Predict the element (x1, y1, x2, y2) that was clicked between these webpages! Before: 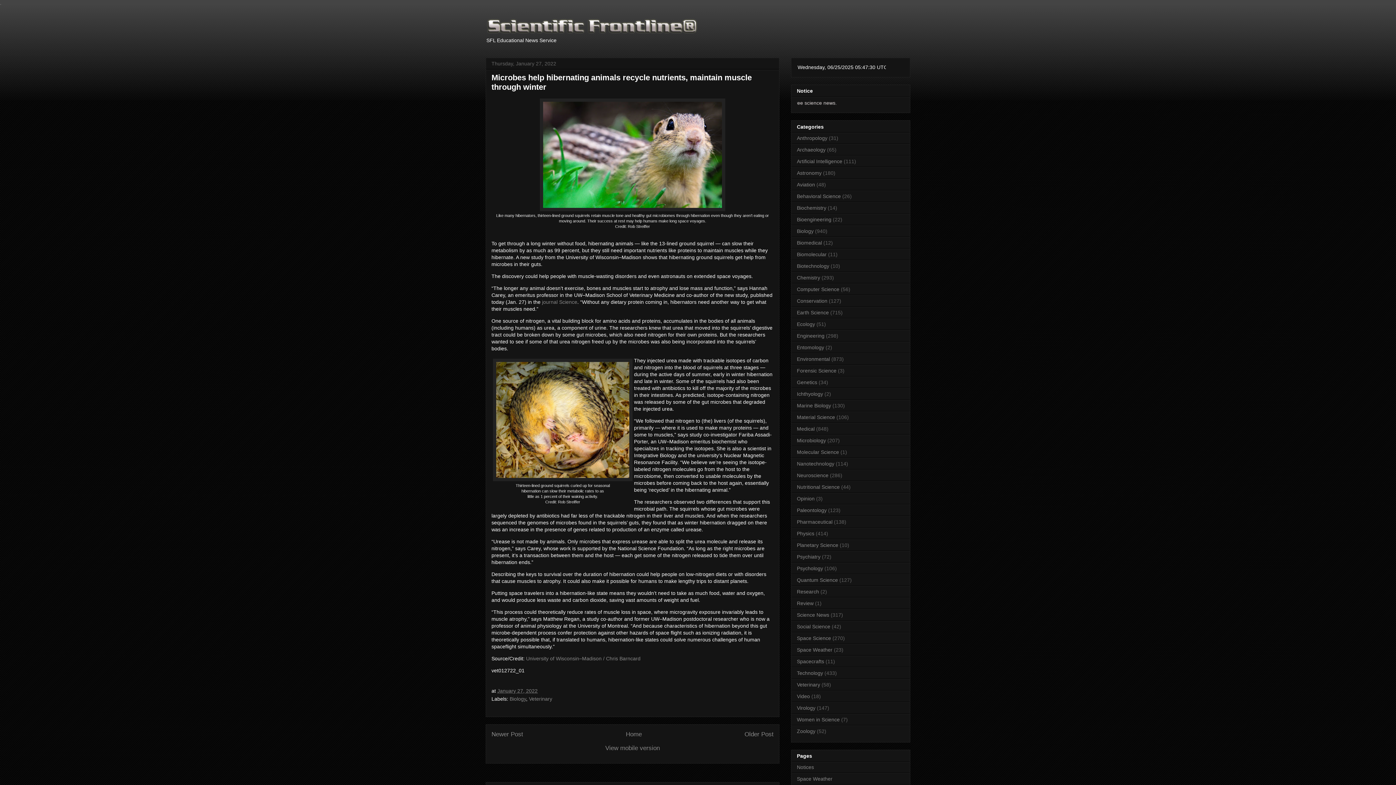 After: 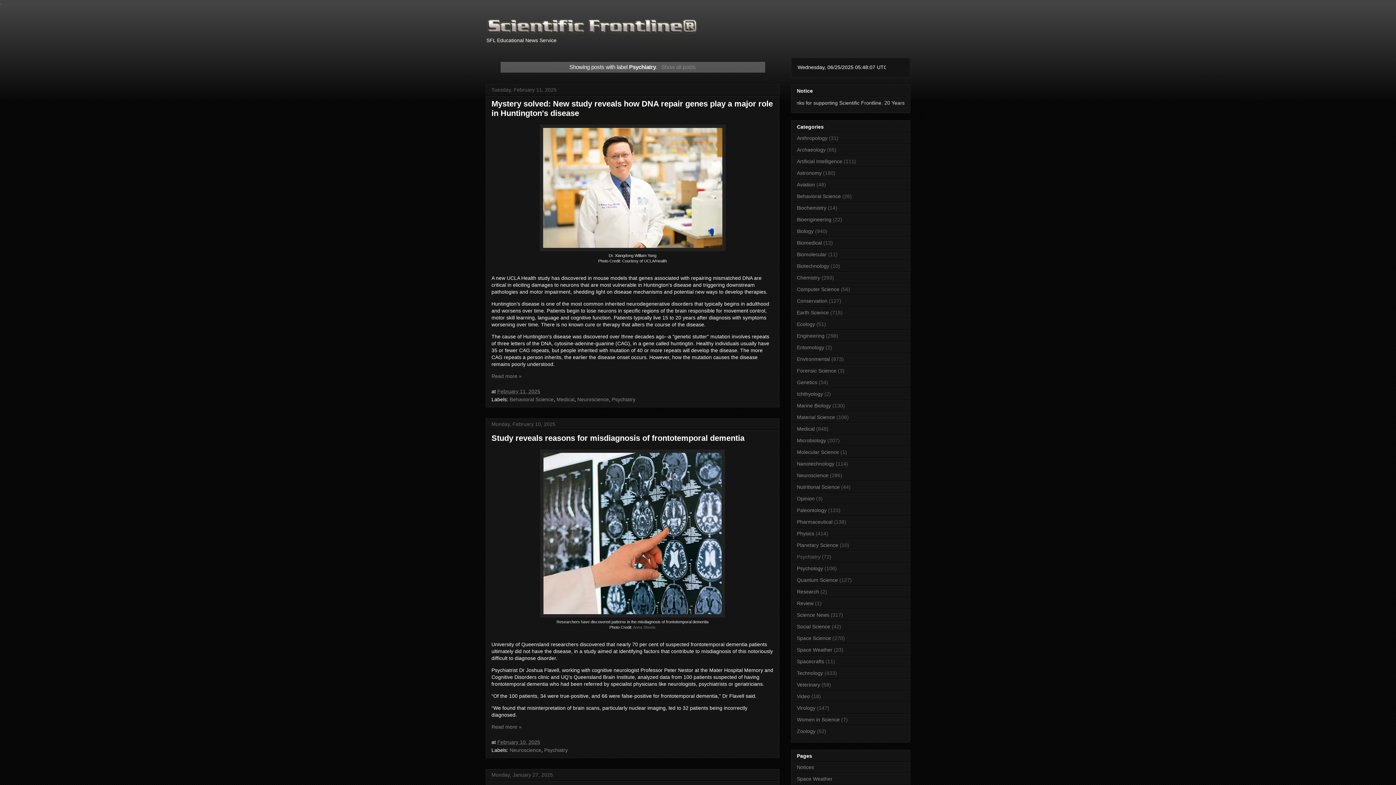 Action: bbox: (797, 554, 820, 559) label: Psychiatry